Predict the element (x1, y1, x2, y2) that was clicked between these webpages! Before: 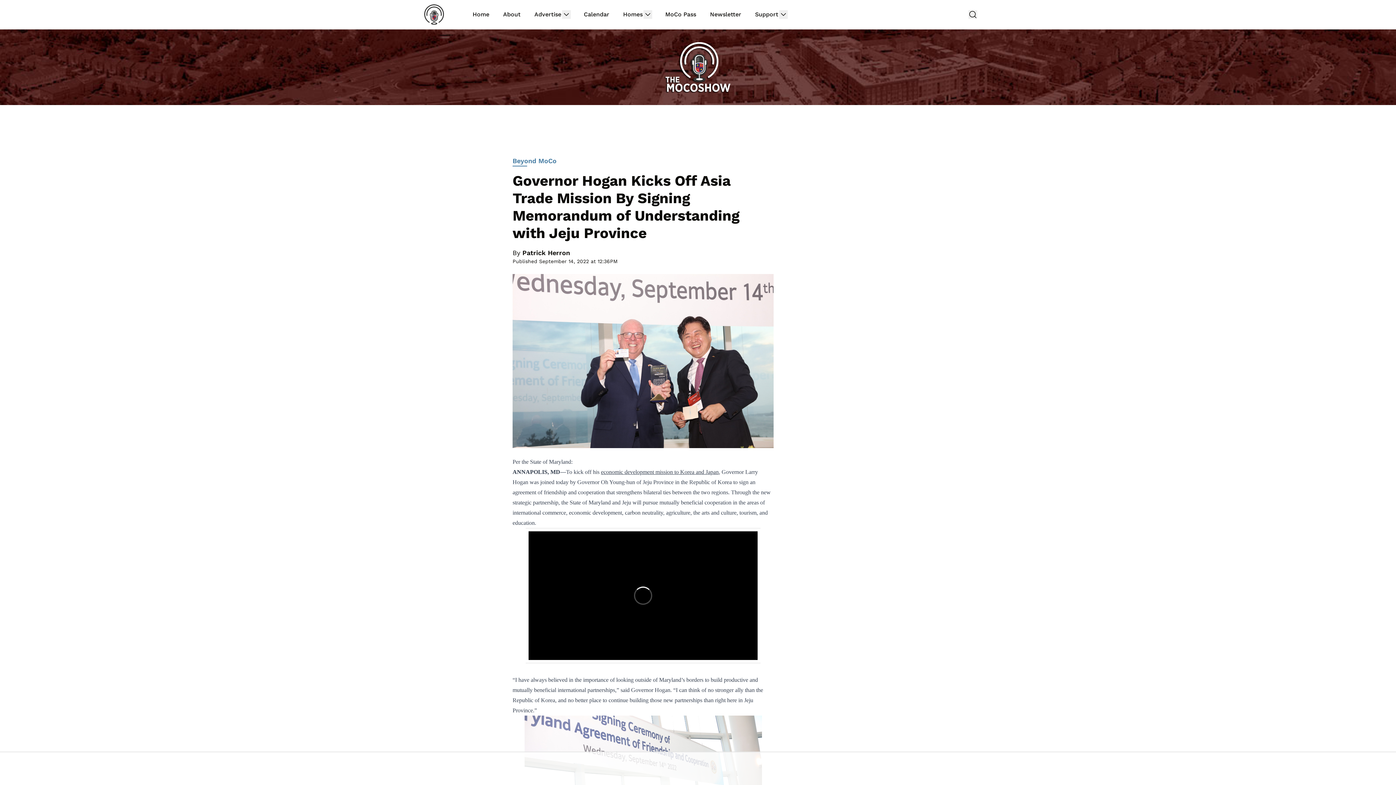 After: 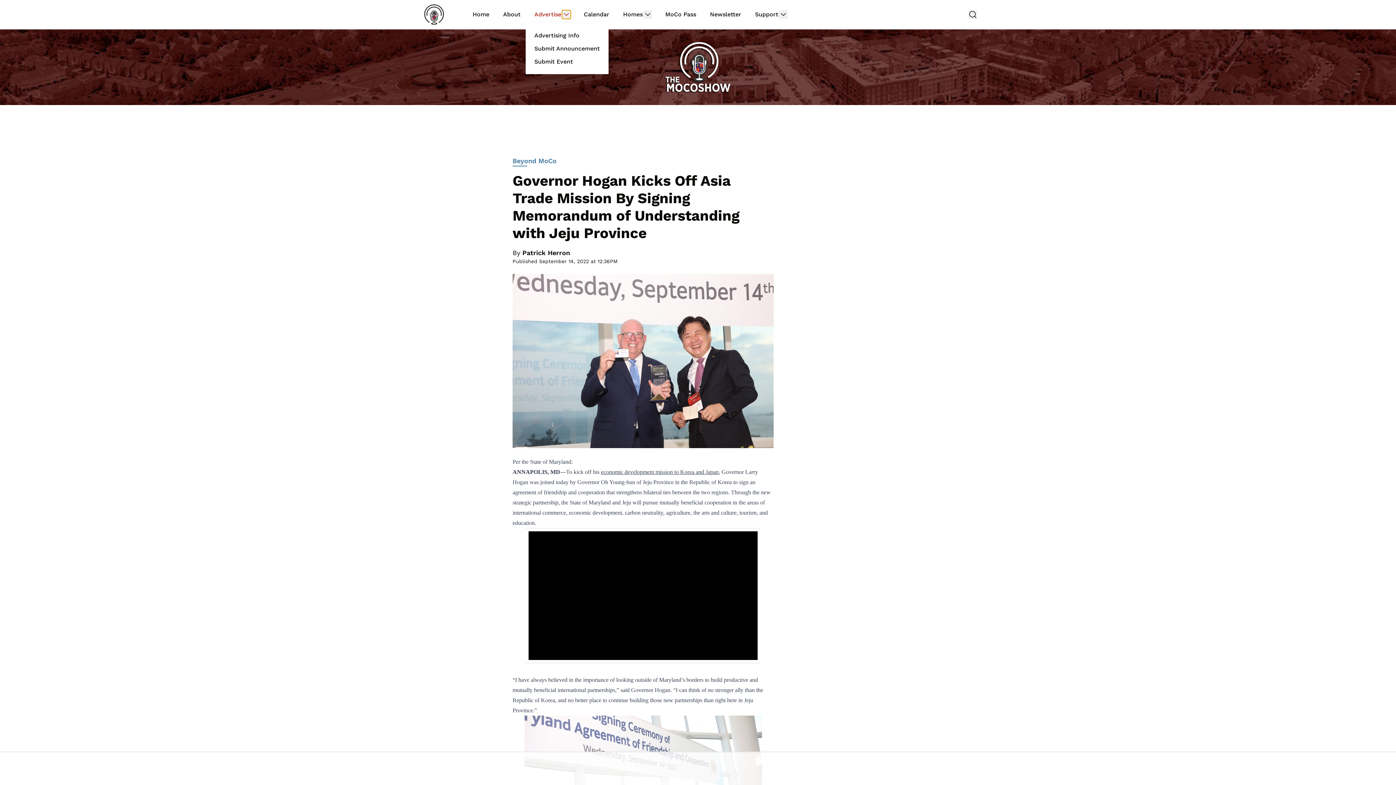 Action: bbox: (562, 10, 570, 18)